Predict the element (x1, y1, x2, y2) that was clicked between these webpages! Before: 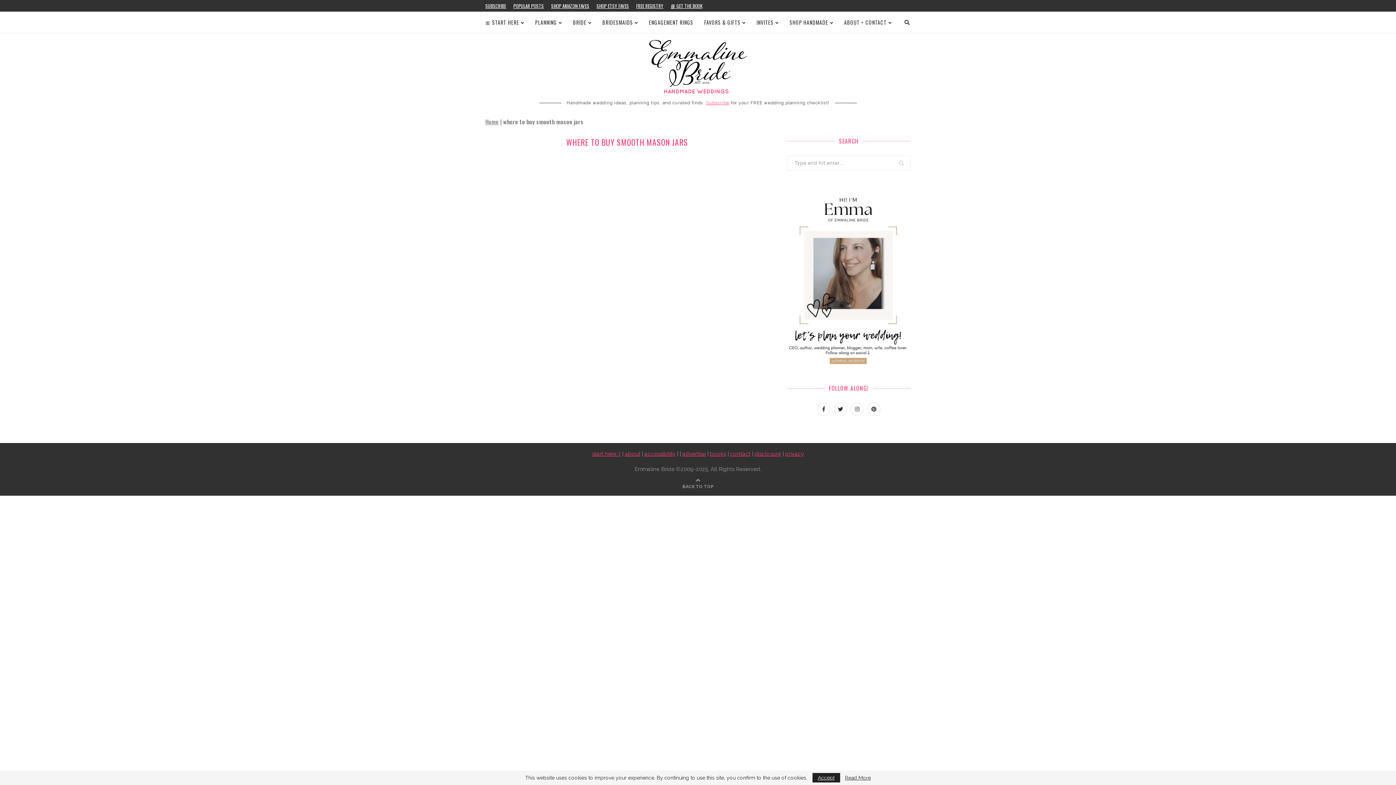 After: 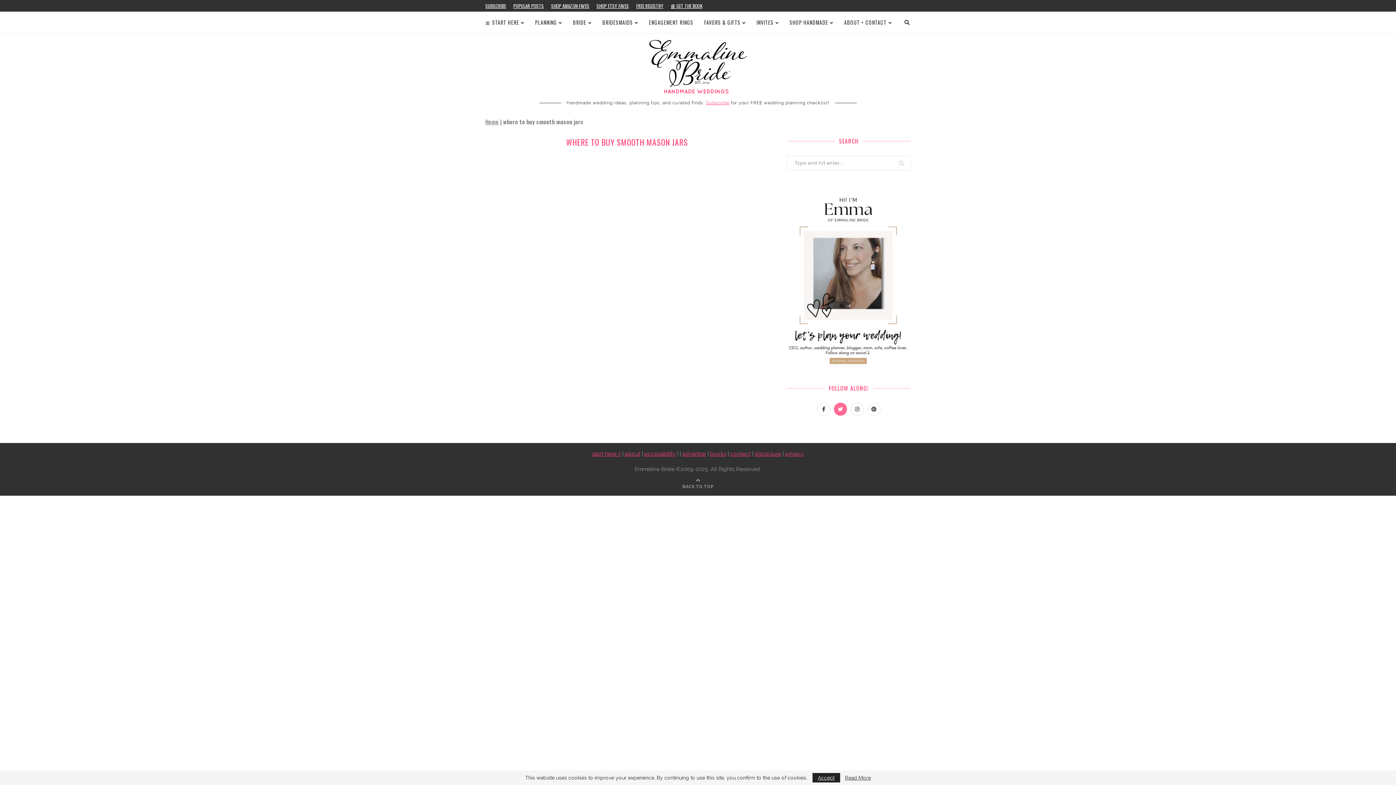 Action: label: Twitter bbox: (832, 406, 849, 412)